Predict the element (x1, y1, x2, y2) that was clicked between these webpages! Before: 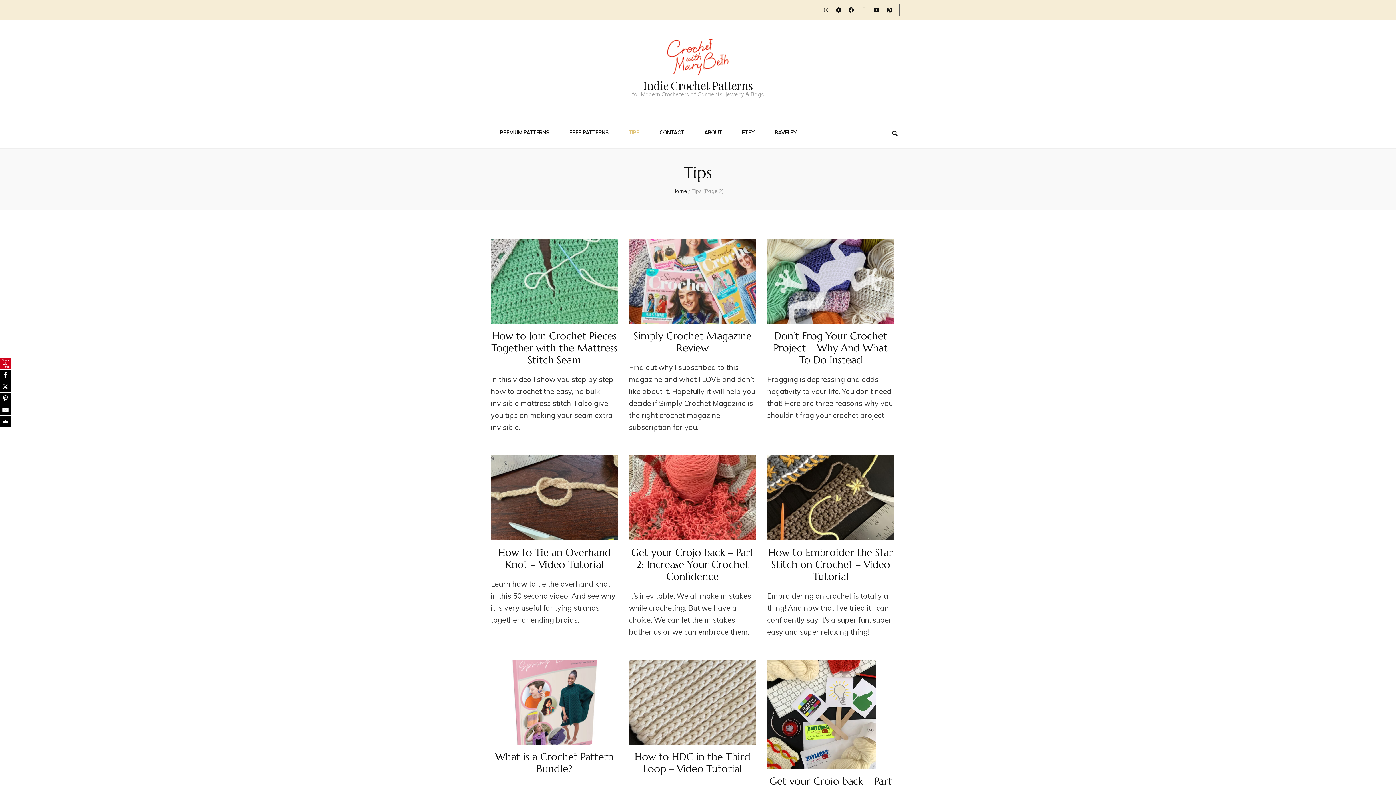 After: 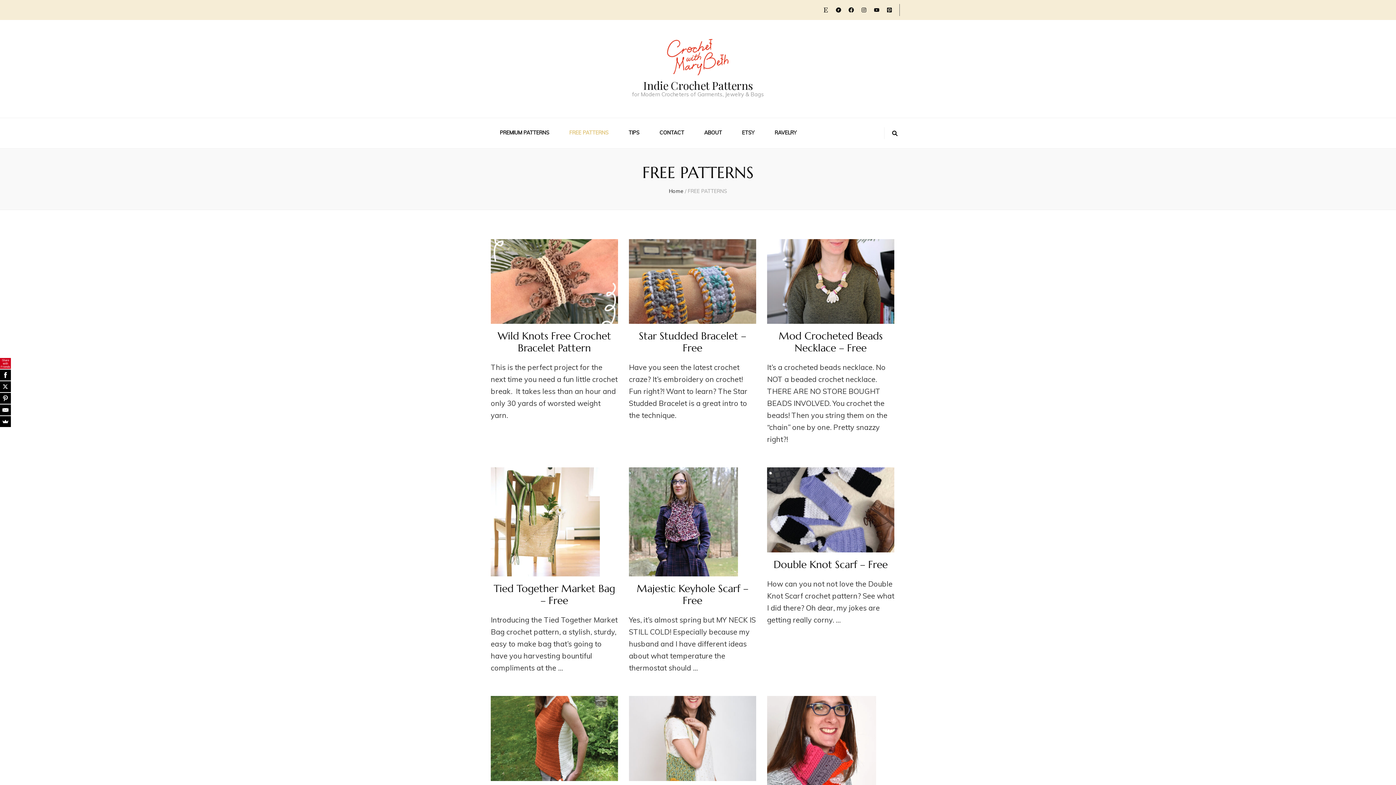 Action: label: FREE PATTERNS bbox: (569, 129, 608, 136)